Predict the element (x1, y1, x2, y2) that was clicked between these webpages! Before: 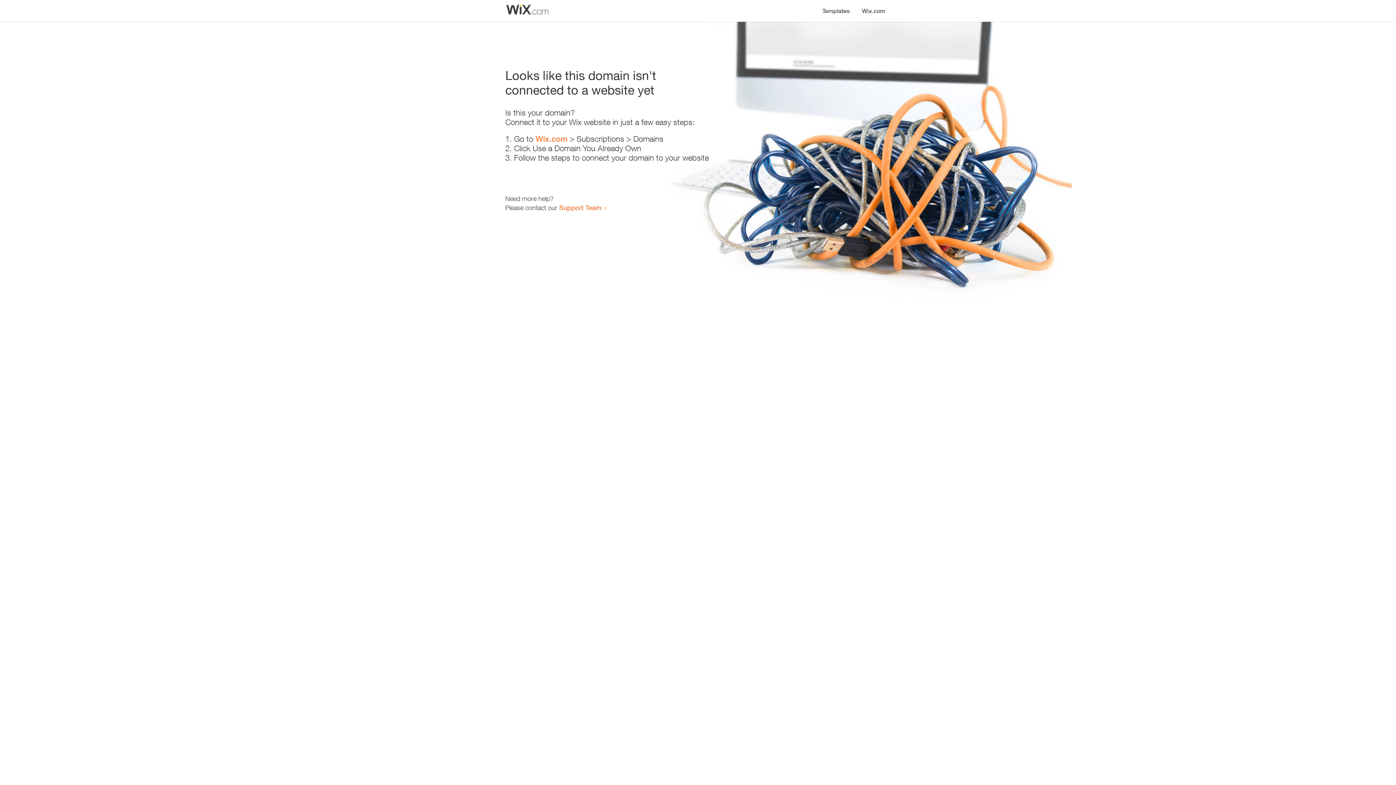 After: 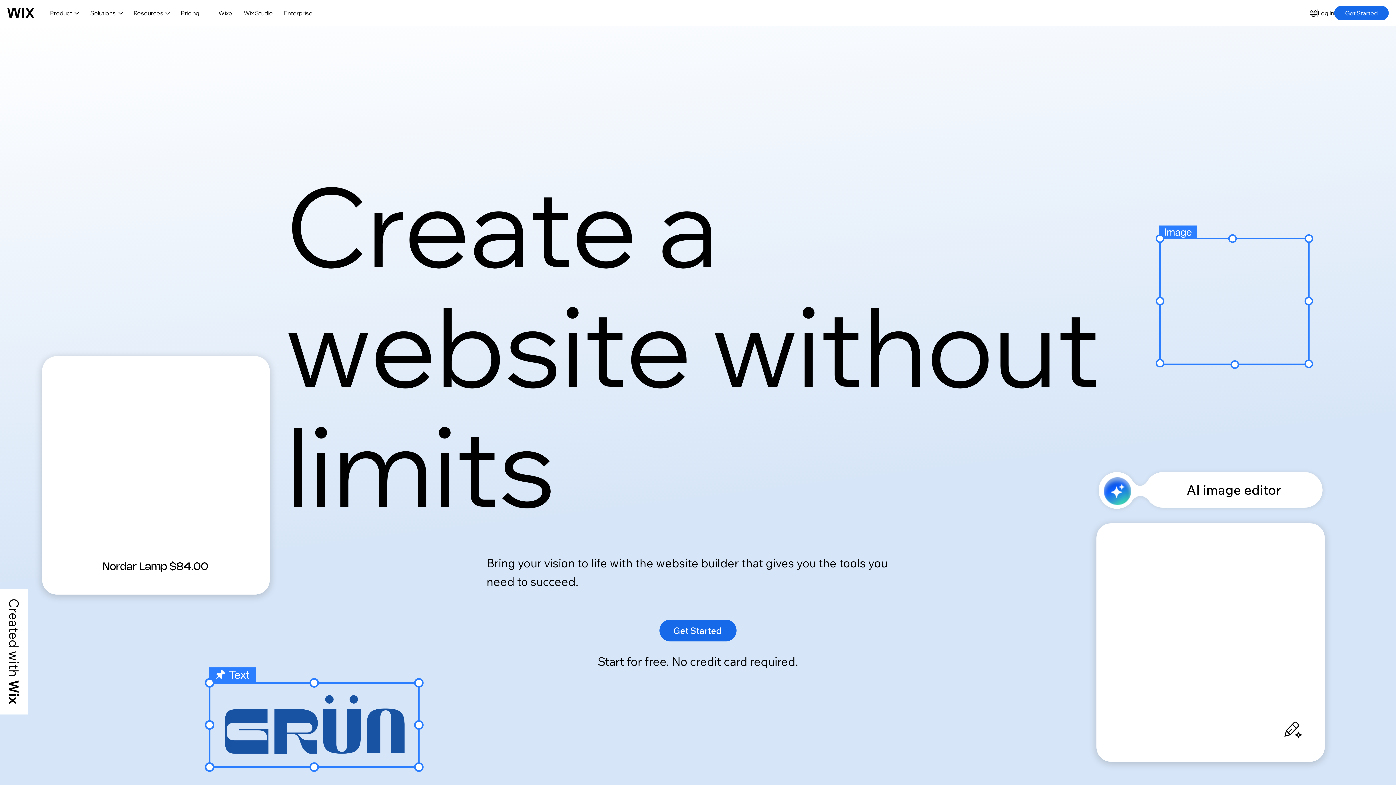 Action: bbox: (856, 0, 890, 14) label: Wix.com